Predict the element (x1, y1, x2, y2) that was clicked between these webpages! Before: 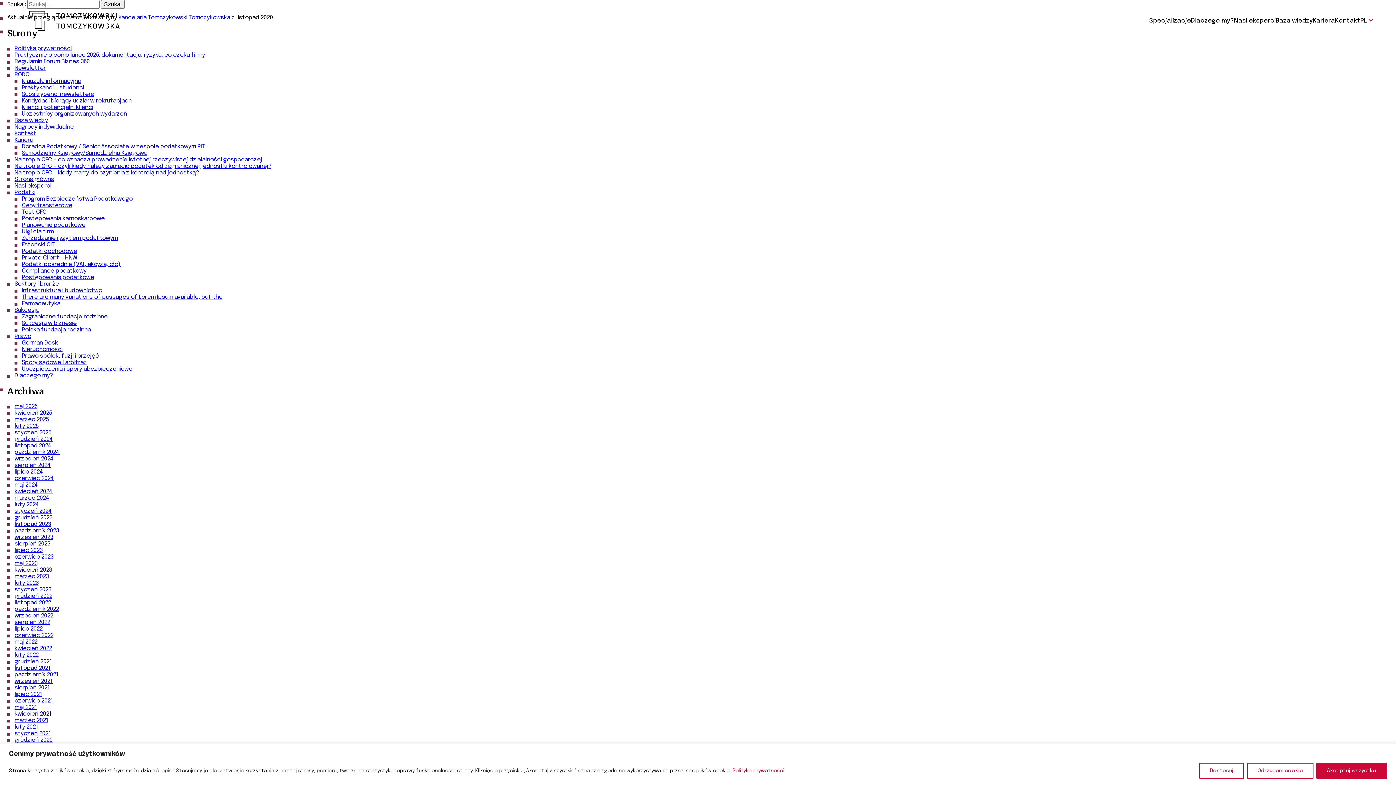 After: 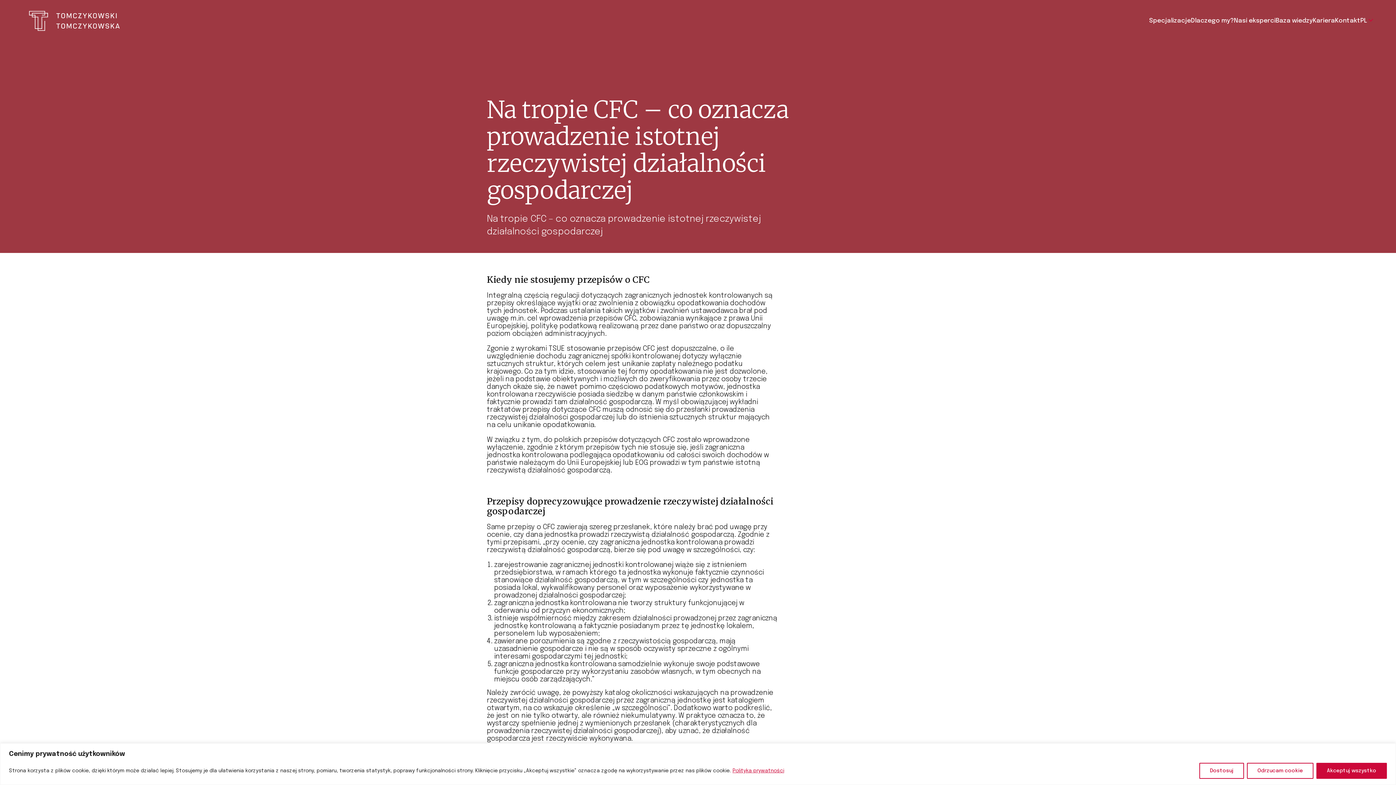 Action: bbox: (14, 156, 262, 162) label: Na tropie CFC – co oznacza prowadzenie istotnej rzeczywistej działalności gospodarczej